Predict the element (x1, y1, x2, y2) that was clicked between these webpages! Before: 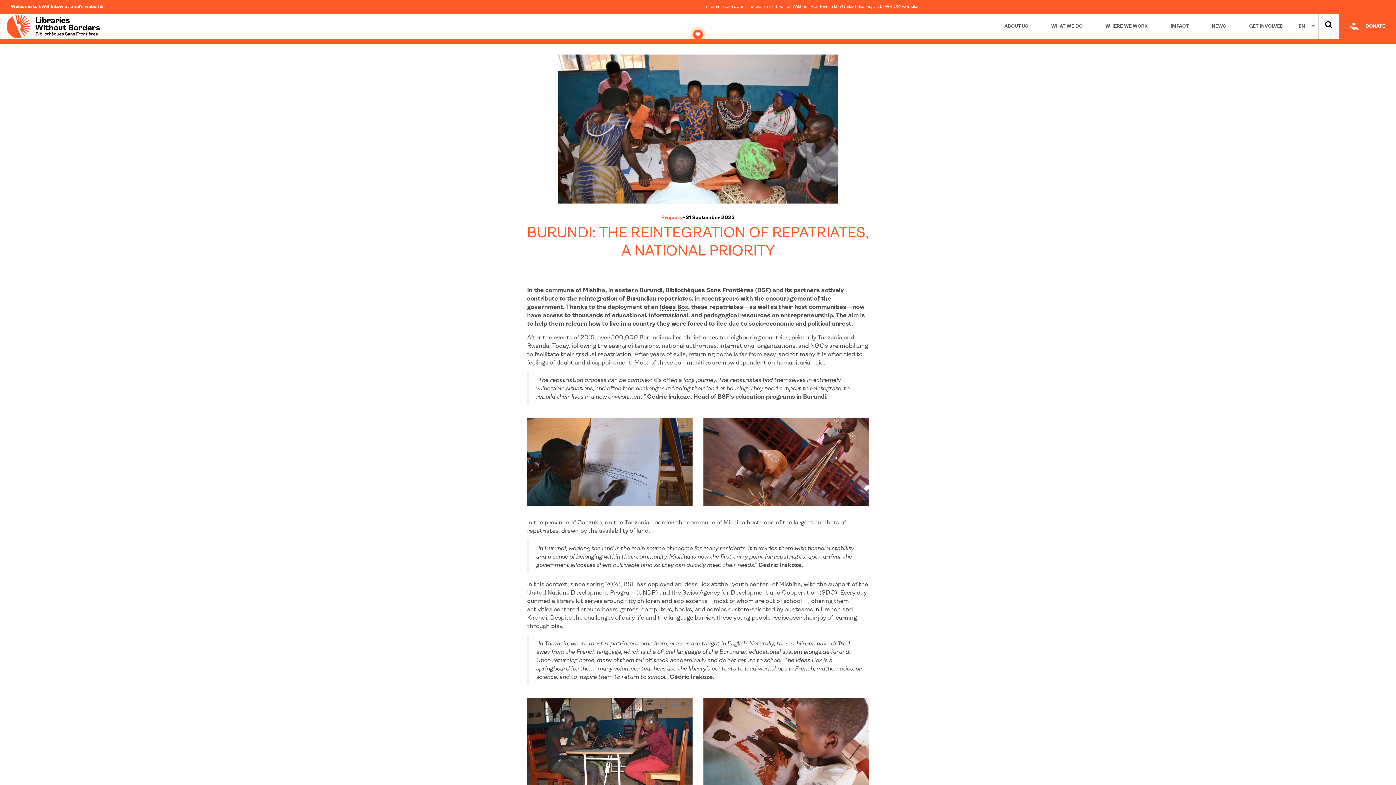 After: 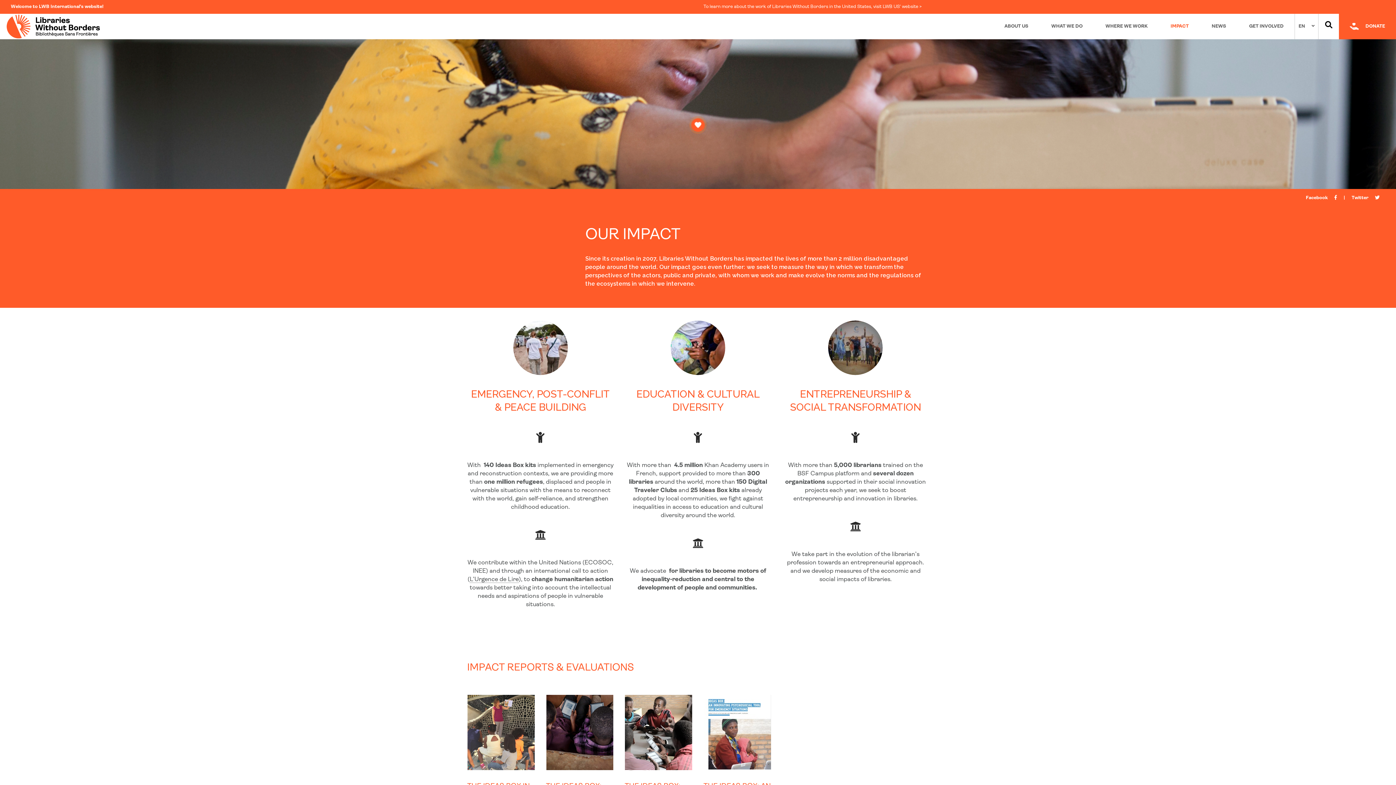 Action: bbox: (1160, 13, 1200, 39) label: IMPACT